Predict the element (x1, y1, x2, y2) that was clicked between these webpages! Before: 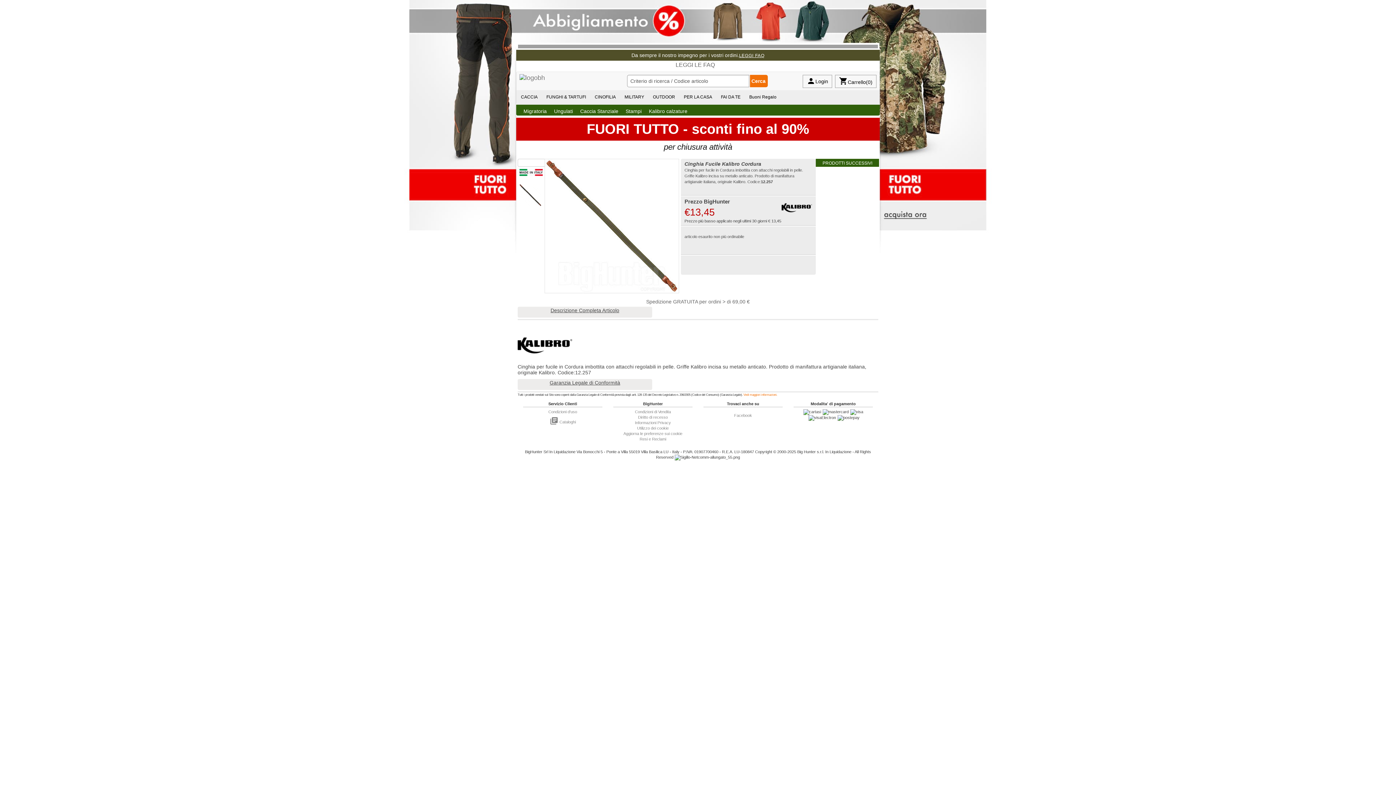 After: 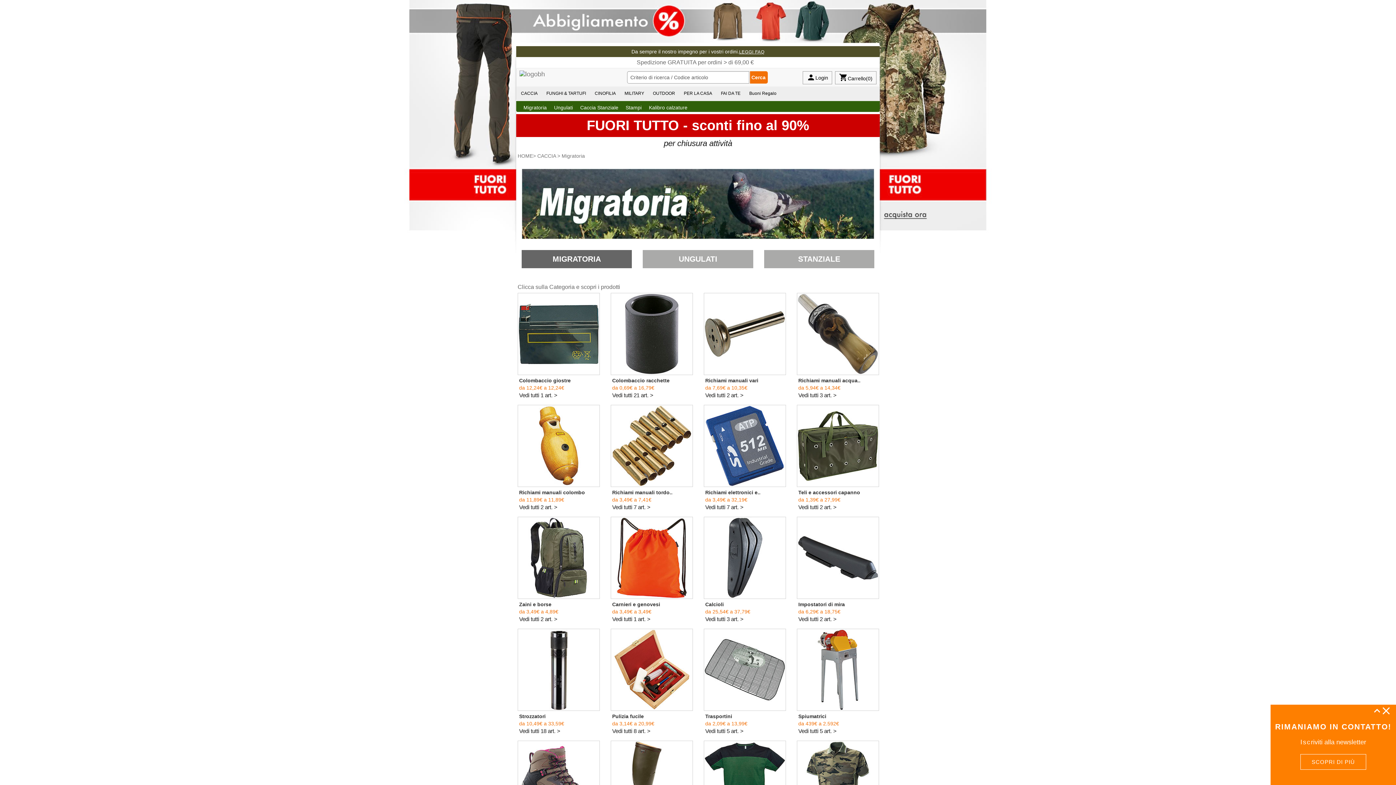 Action: label: Migratoria bbox: (523, 108, 546, 114)